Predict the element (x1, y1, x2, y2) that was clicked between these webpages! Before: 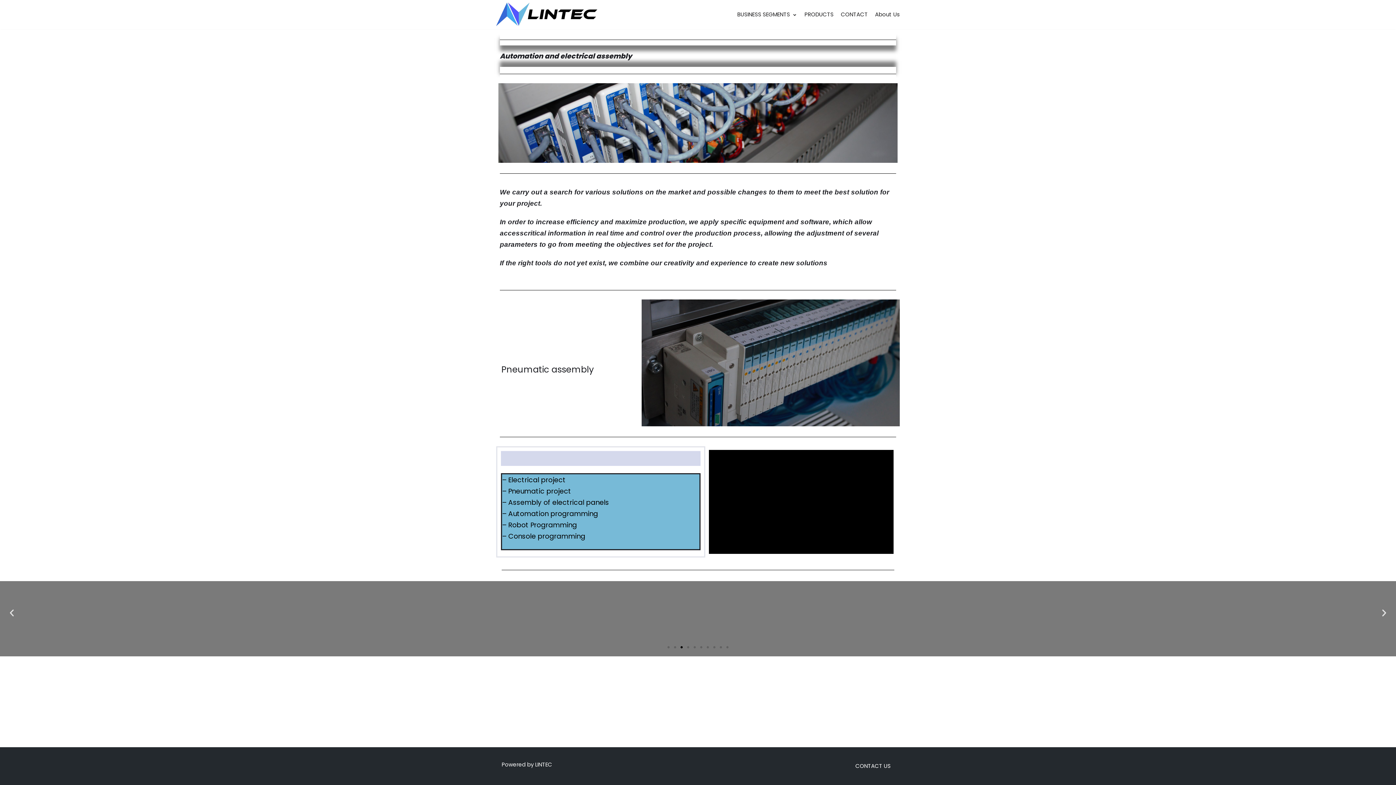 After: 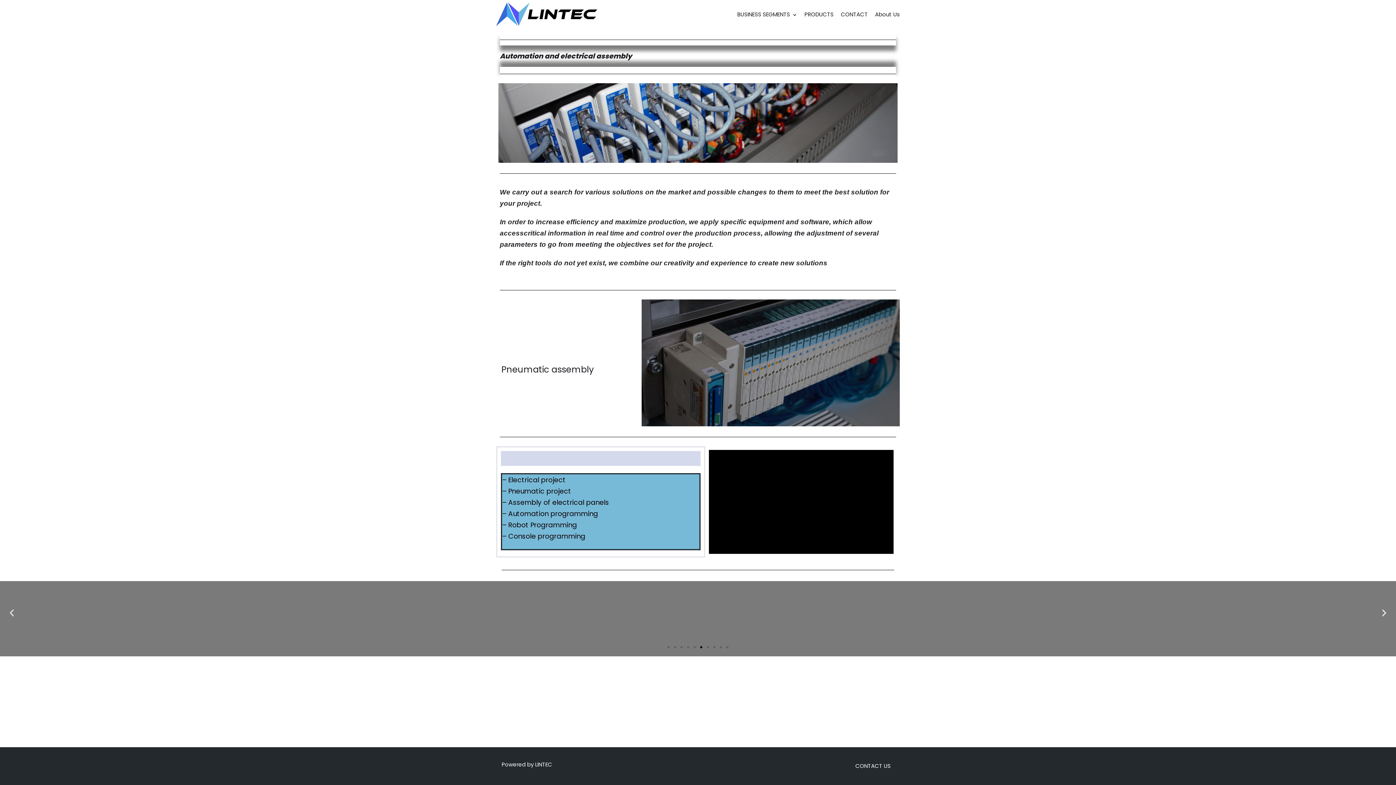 Action: bbox: (1380, 608, 1389, 618) label: Next slide